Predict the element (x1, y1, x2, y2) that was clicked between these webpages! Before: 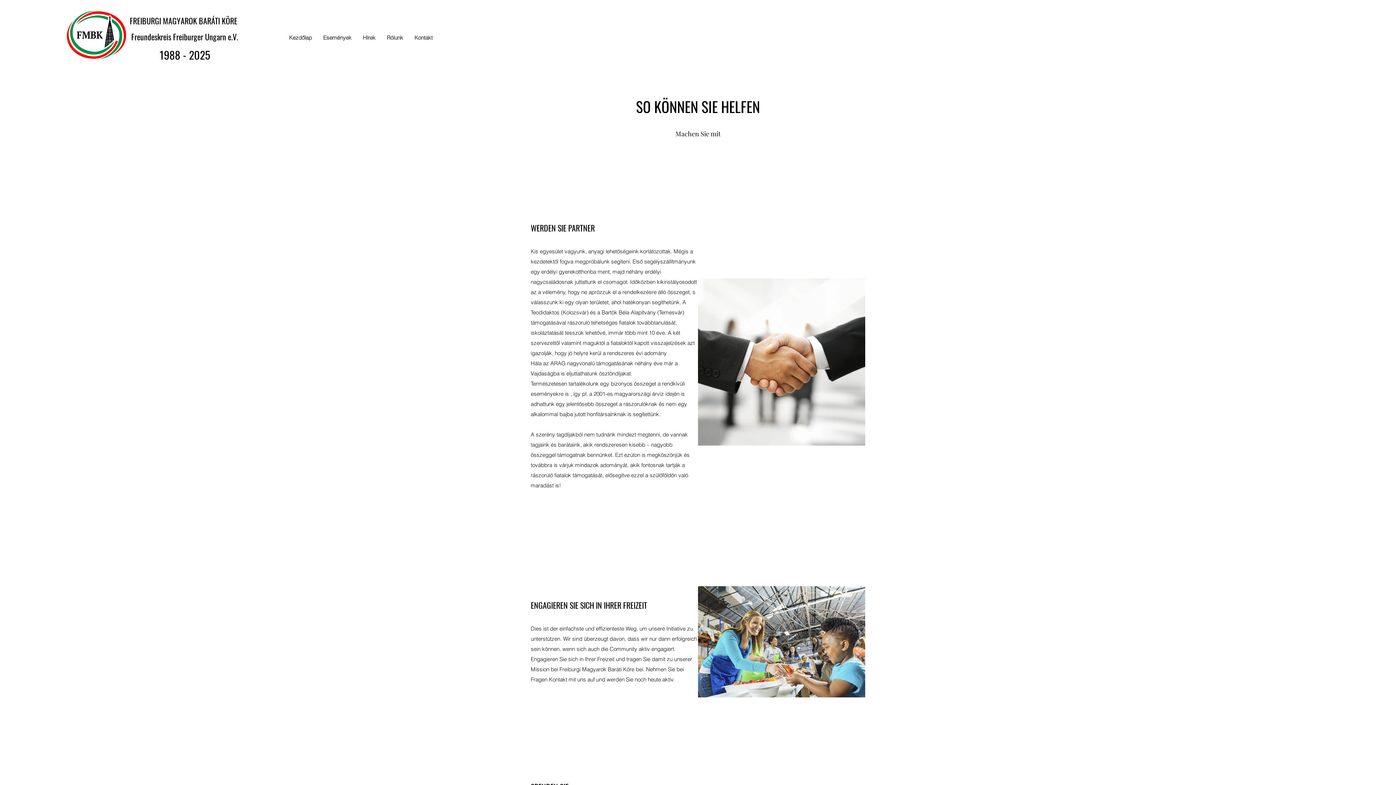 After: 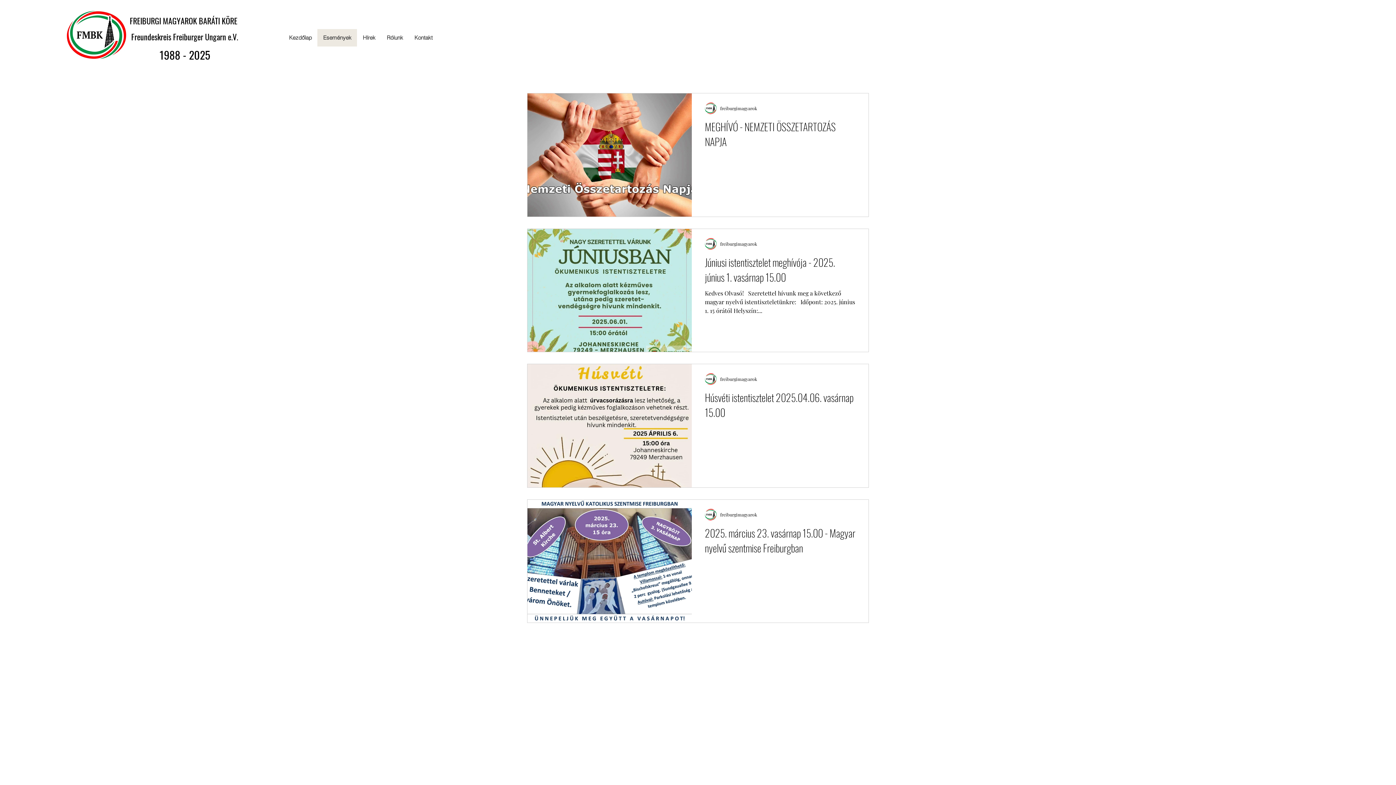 Action: label: Események bbox: (317, 29, 357, 46)